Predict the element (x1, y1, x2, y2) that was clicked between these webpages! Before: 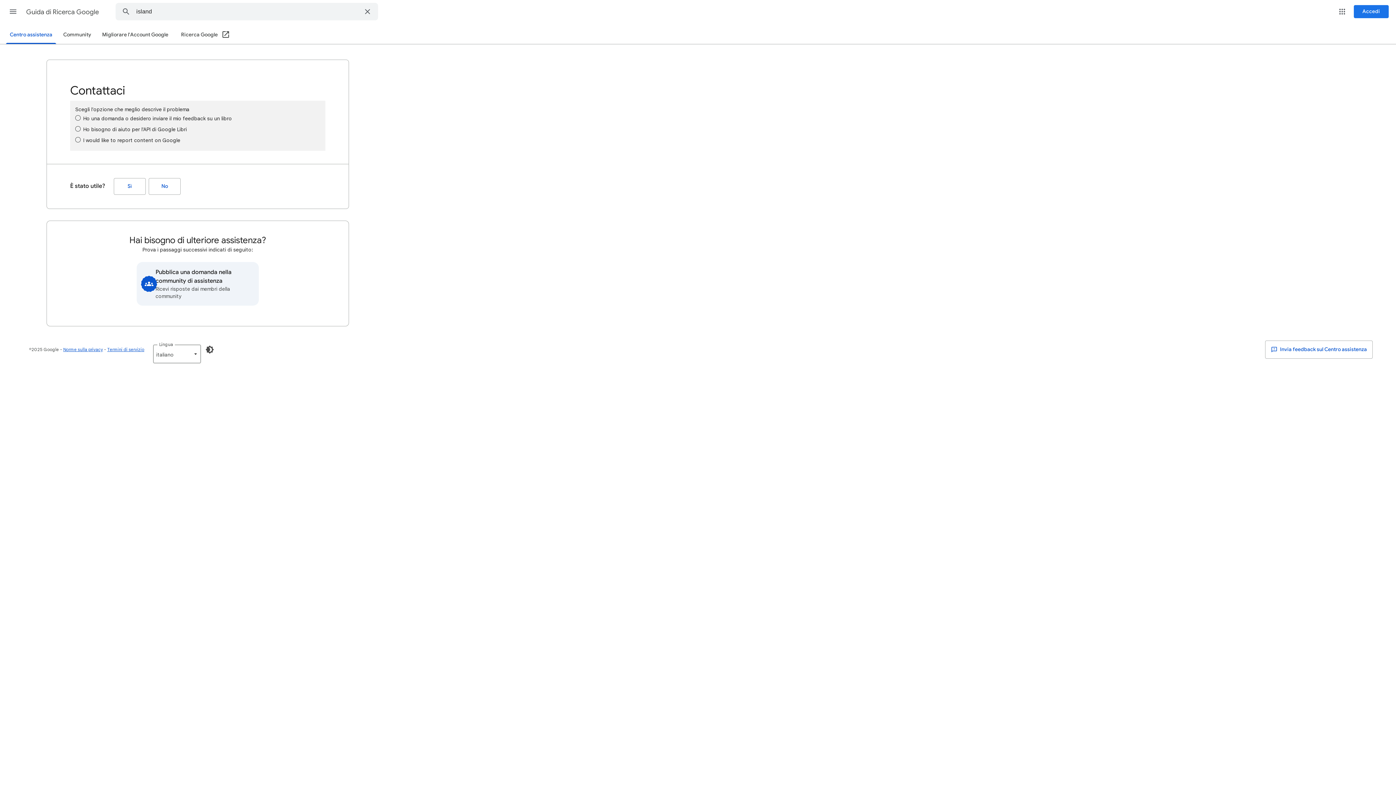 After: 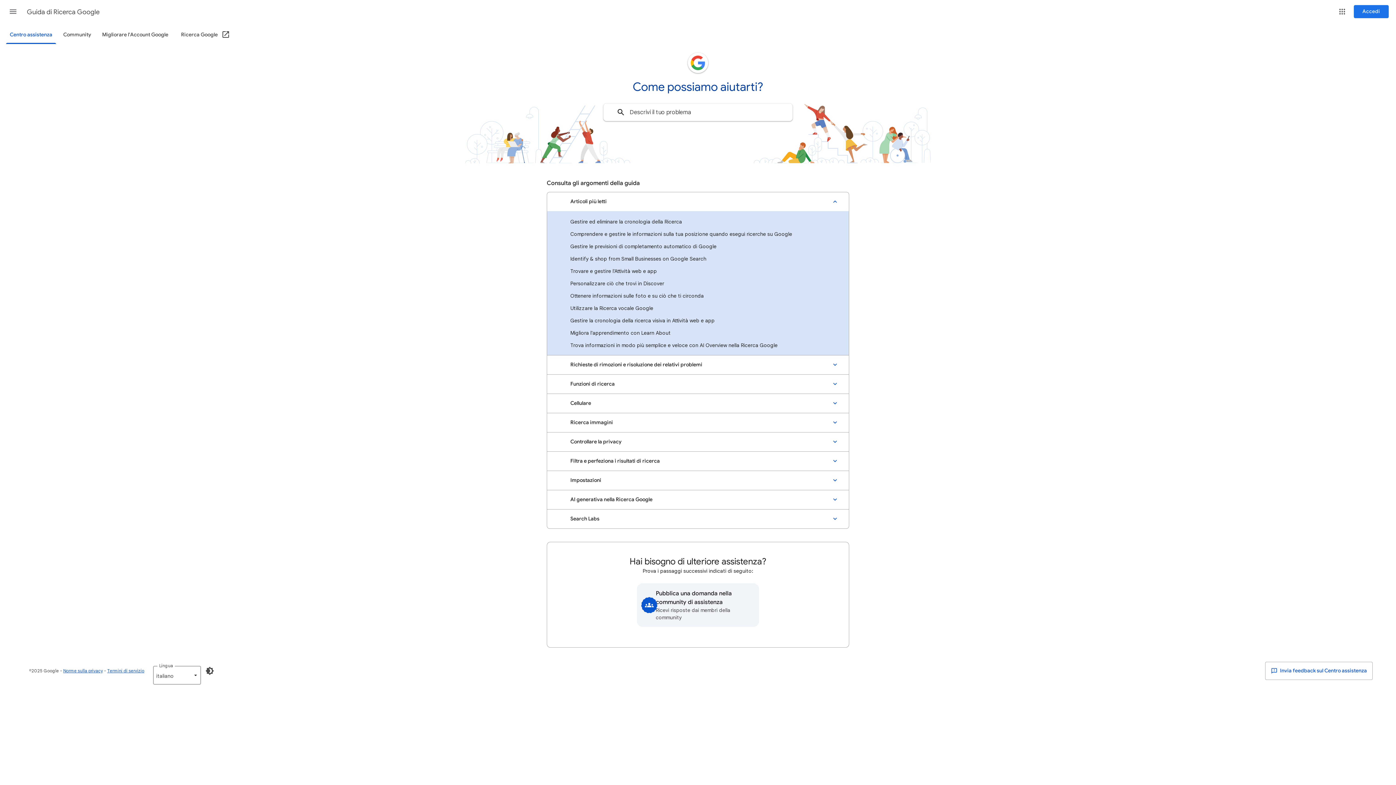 Action: bbox: (26, 2, 100, 21) label: Guida di Ricerca Google